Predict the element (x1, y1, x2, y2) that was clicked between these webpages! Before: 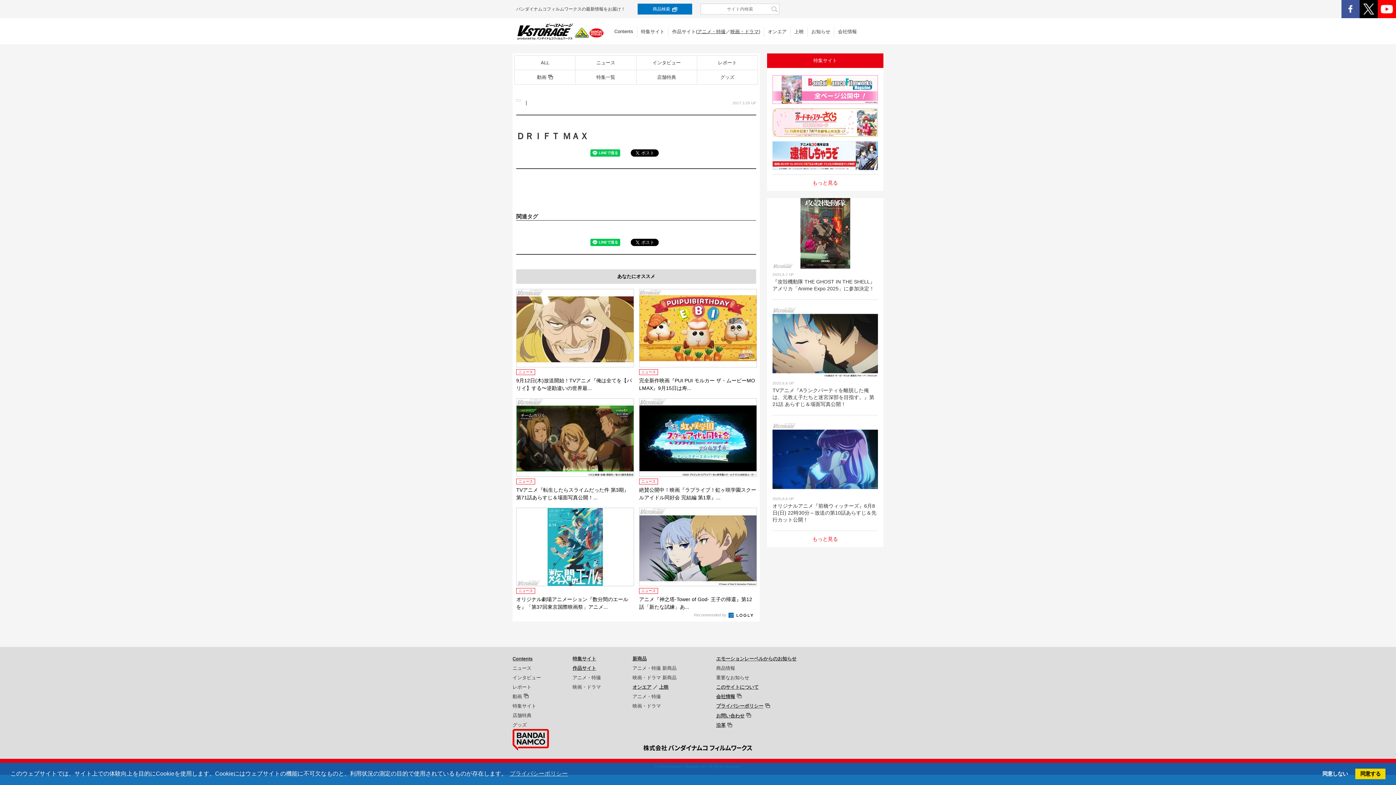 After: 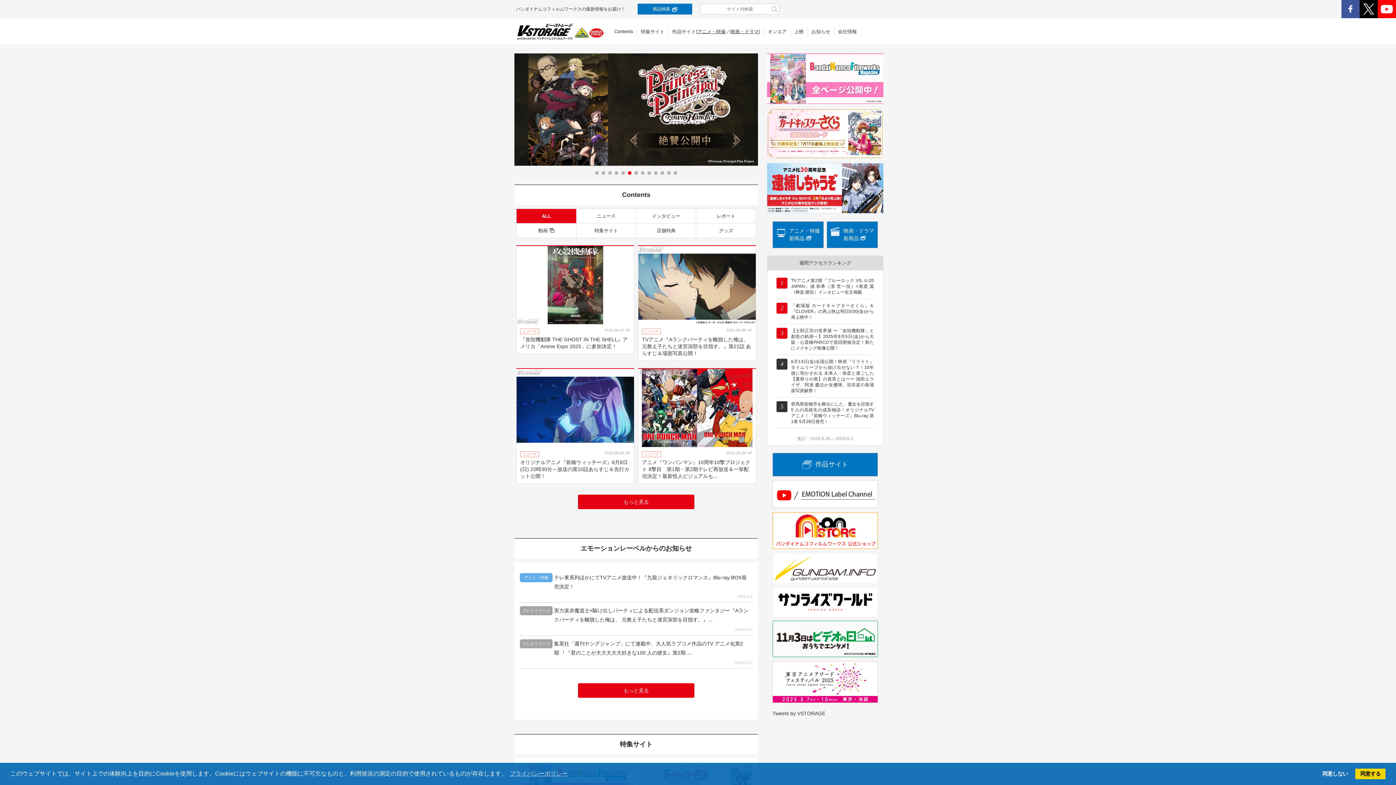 Action: bbox: (614, 28, 633, 34) label: Contents